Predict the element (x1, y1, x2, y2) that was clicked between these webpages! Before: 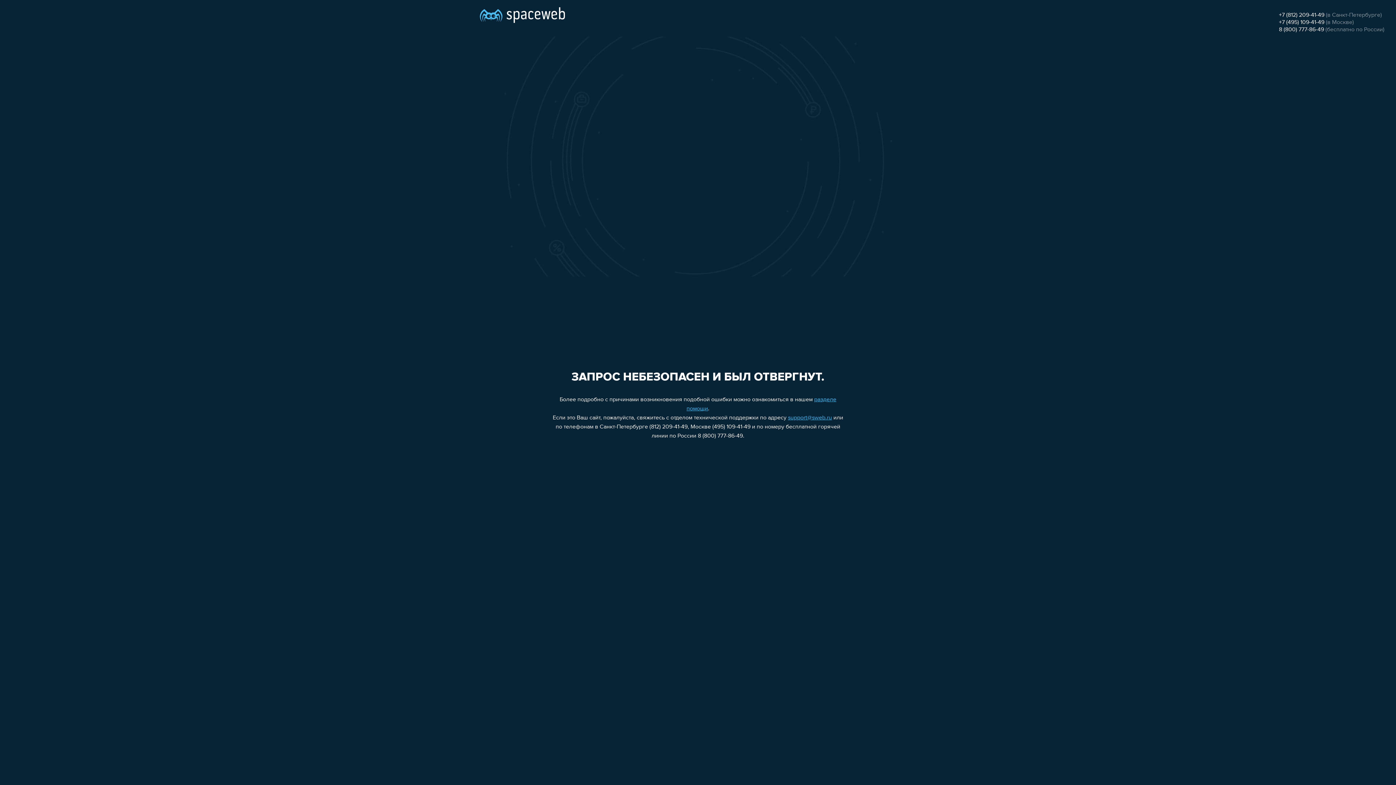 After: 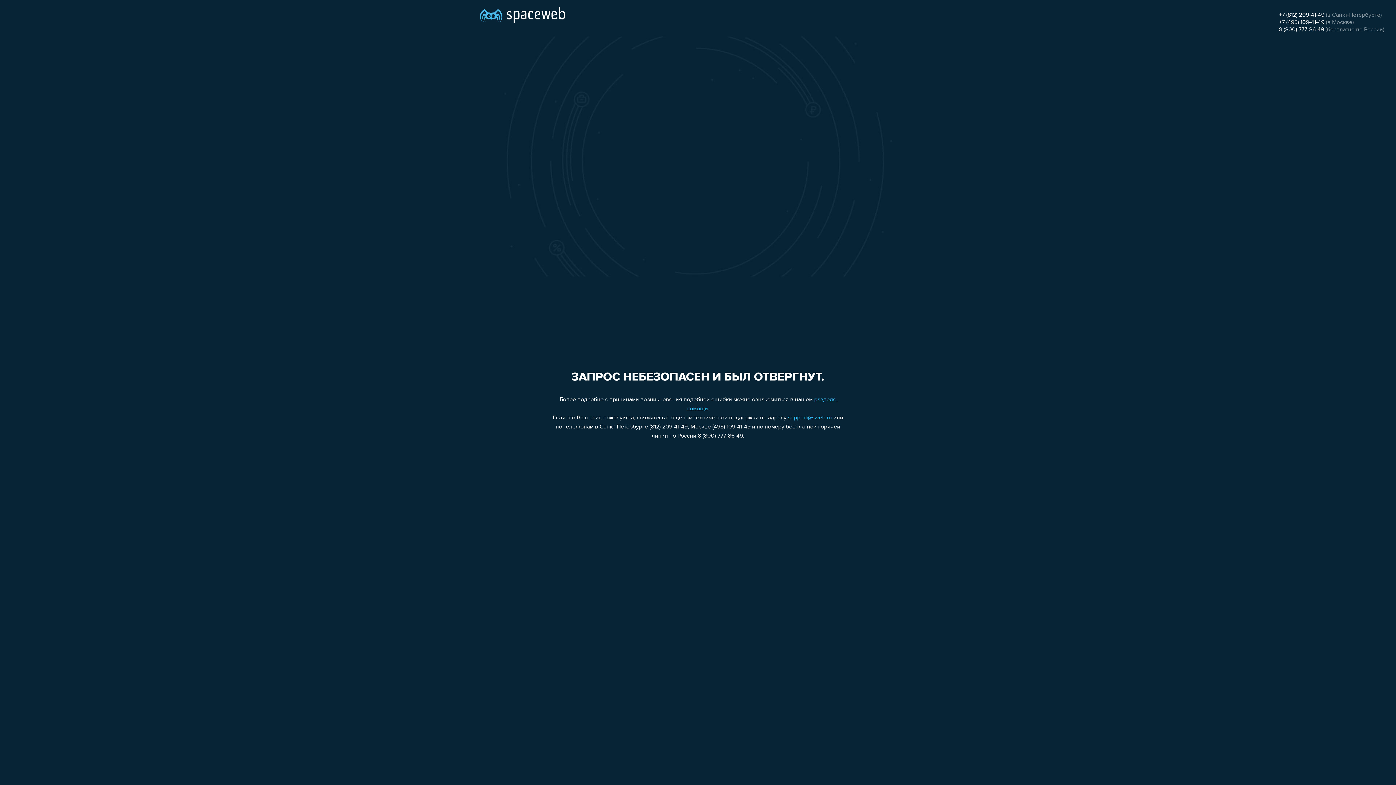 Action: label: 8 (800) 777-86-49 bbox: (1279, 26, 1324, 32)